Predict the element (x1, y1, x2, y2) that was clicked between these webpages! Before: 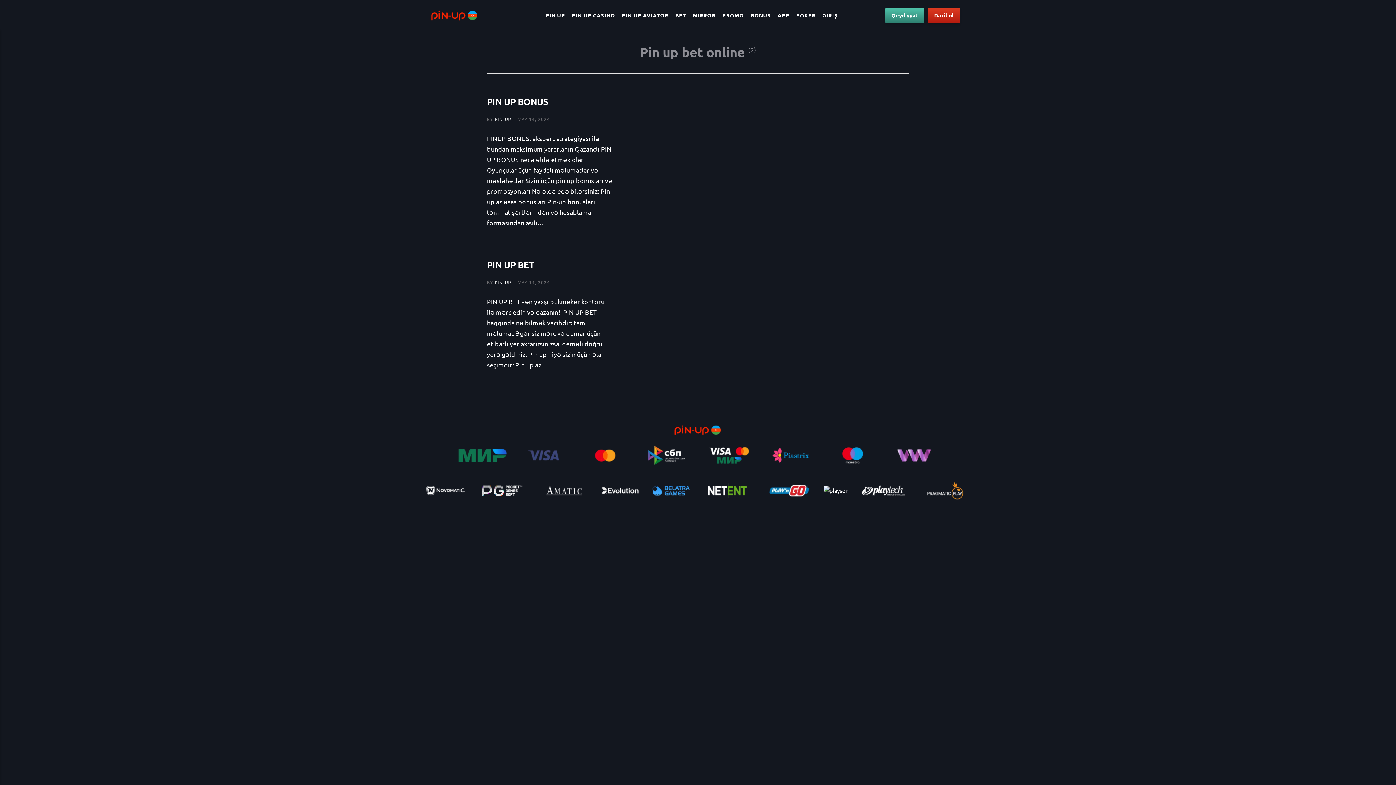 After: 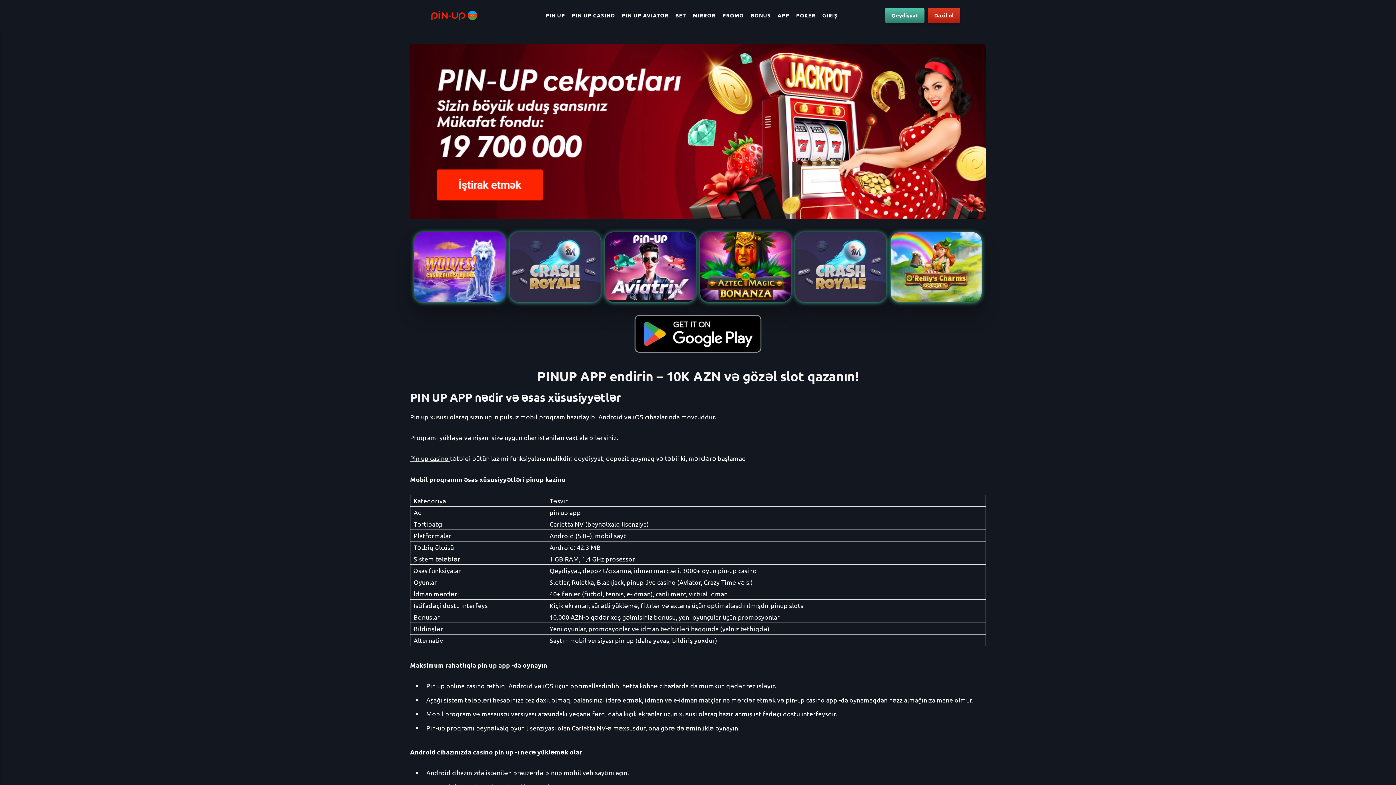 Action: label: APP bbox: (774, 10, 792, 19)